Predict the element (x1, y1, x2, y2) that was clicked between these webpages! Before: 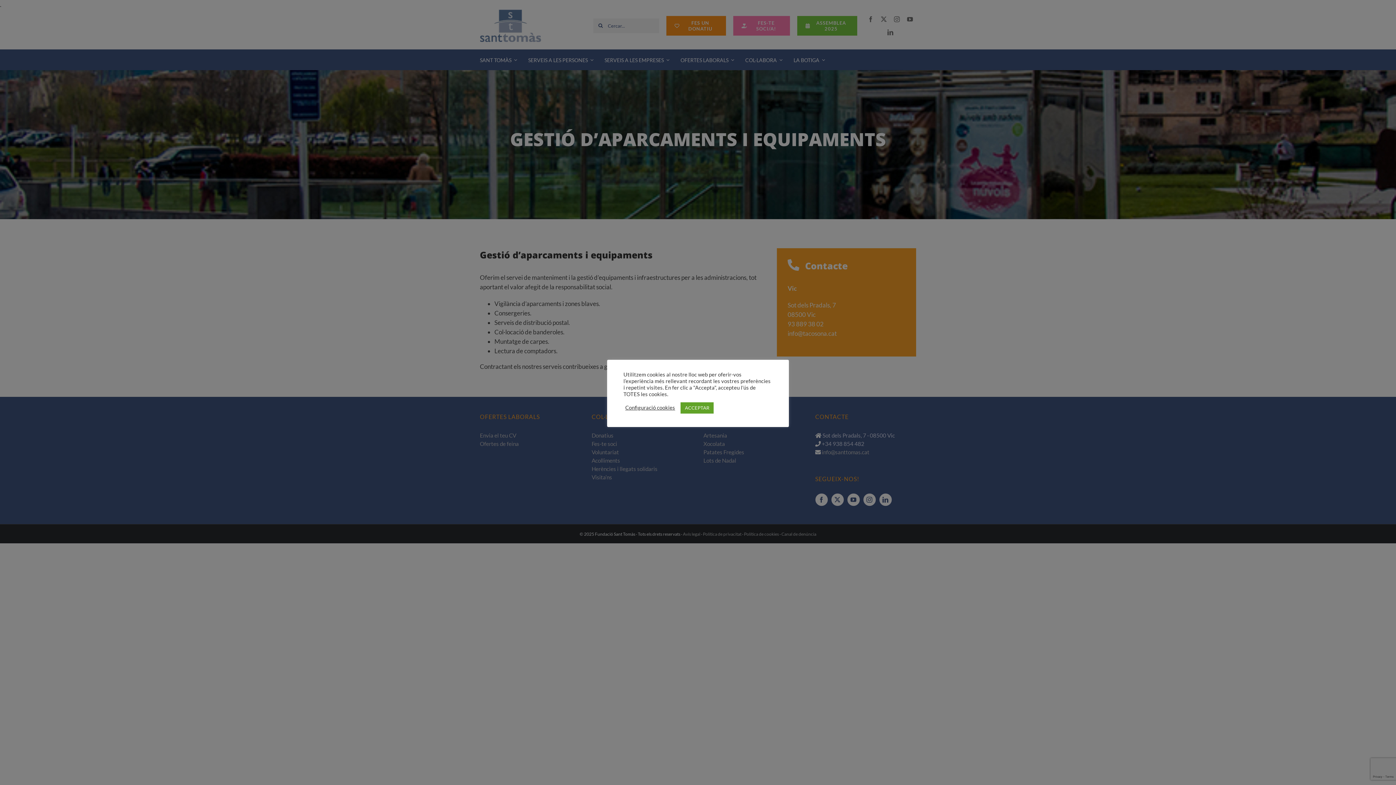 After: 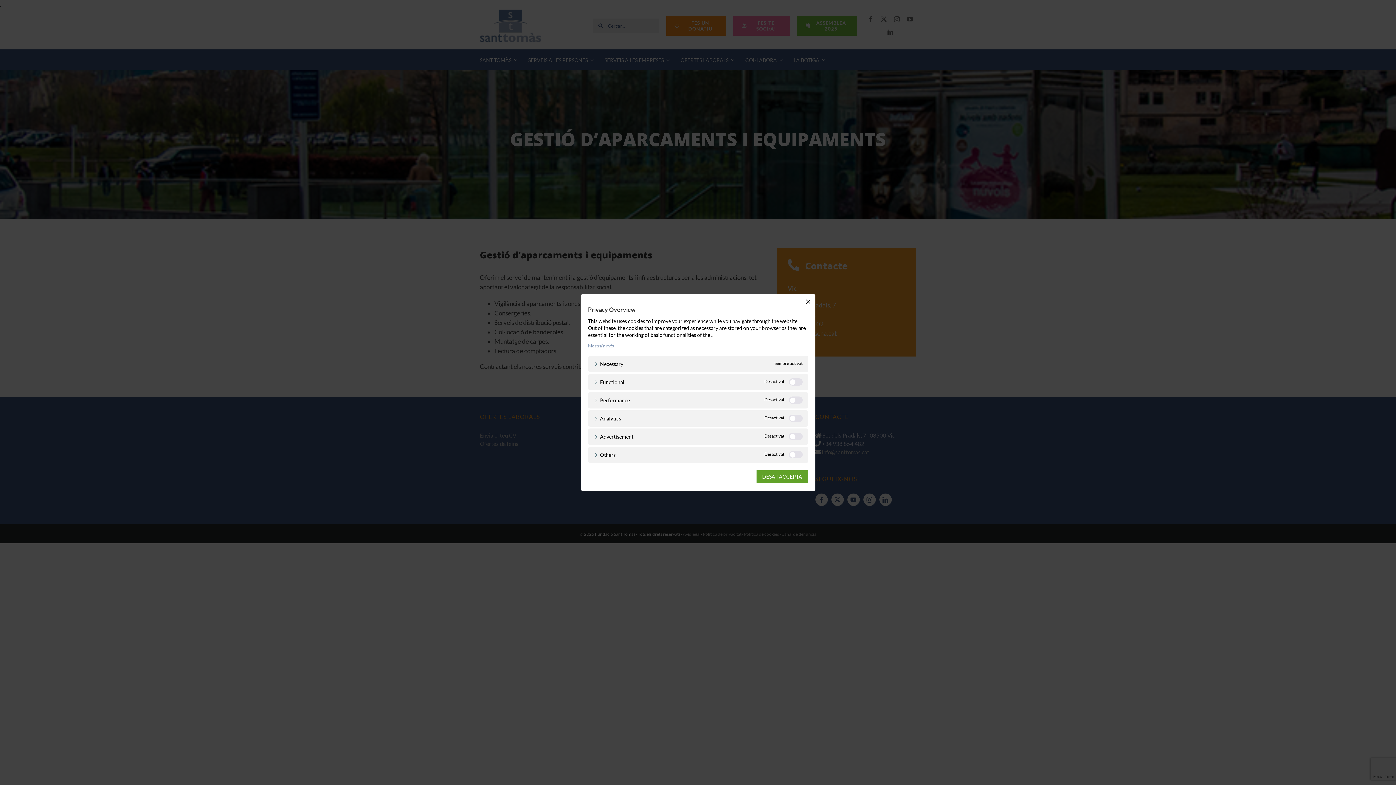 Action: label: Configuració cookies bbox: (625, 404, 675, 411)